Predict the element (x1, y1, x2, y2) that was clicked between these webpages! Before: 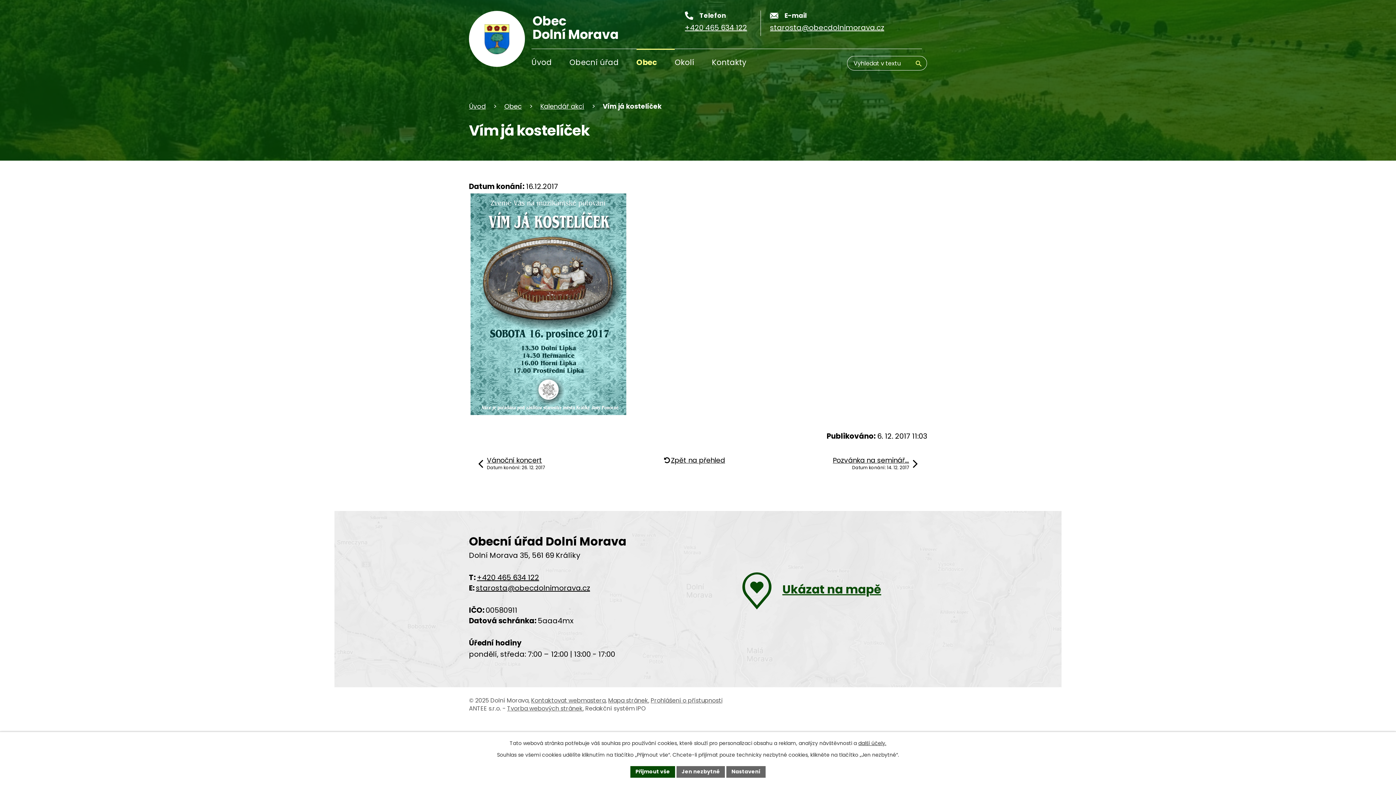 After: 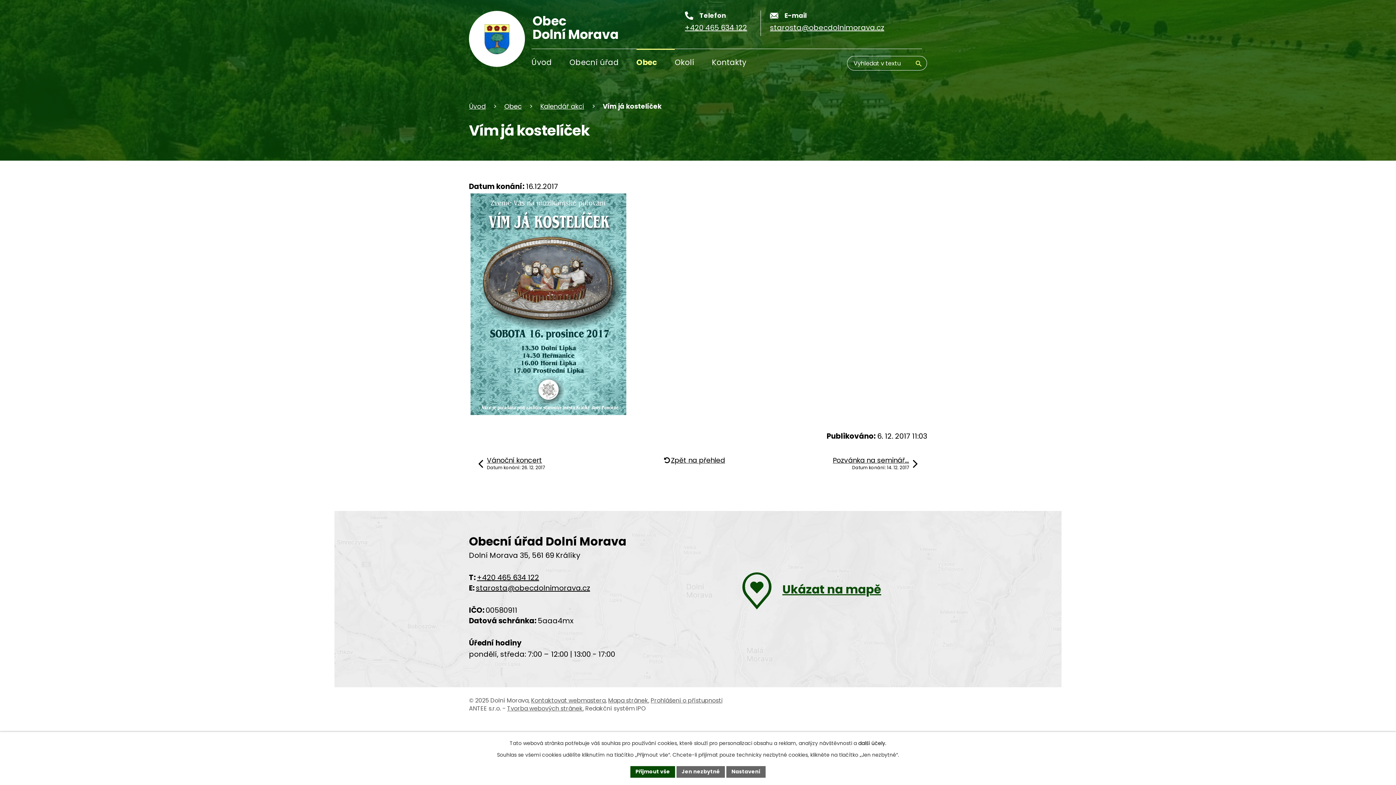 Action: bbox: (858, 739, 886, 747) label: další účely.